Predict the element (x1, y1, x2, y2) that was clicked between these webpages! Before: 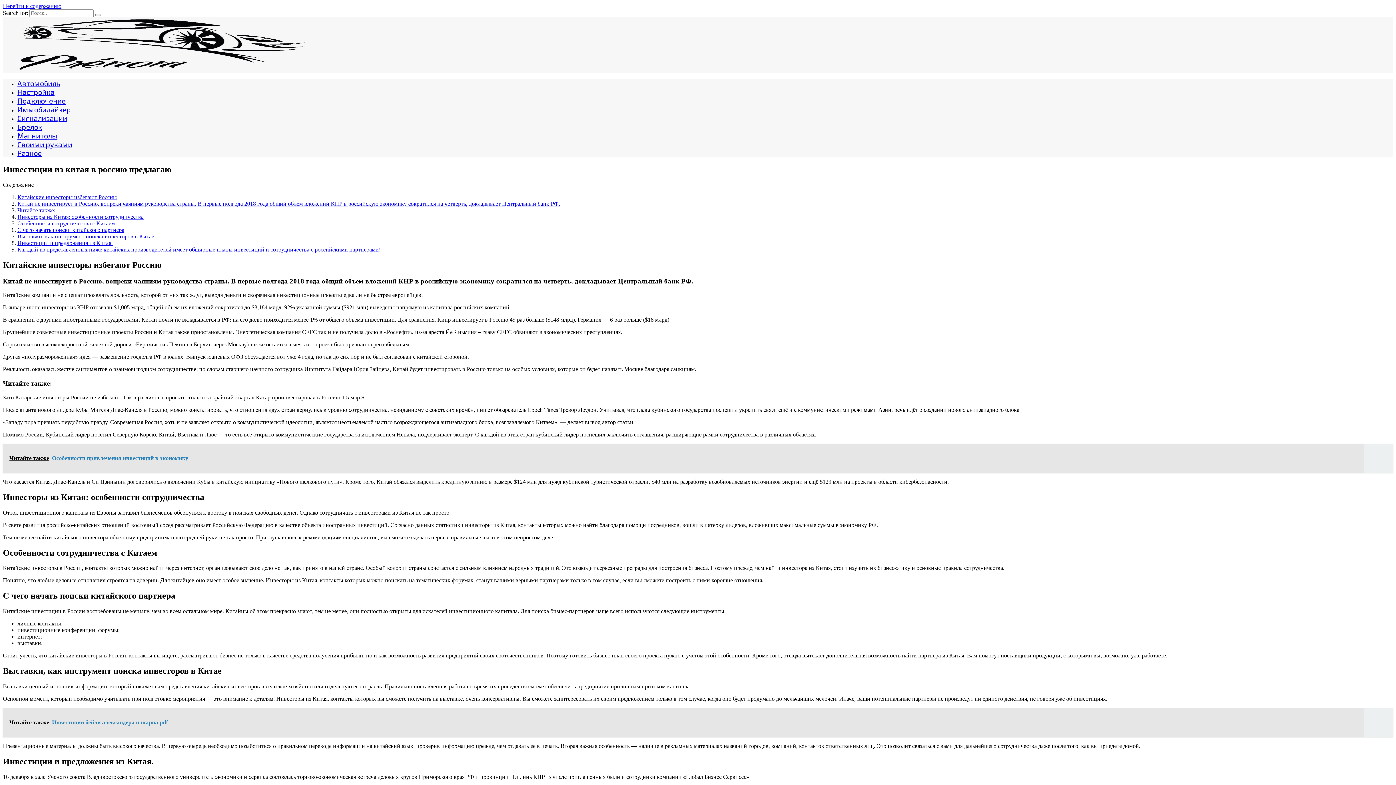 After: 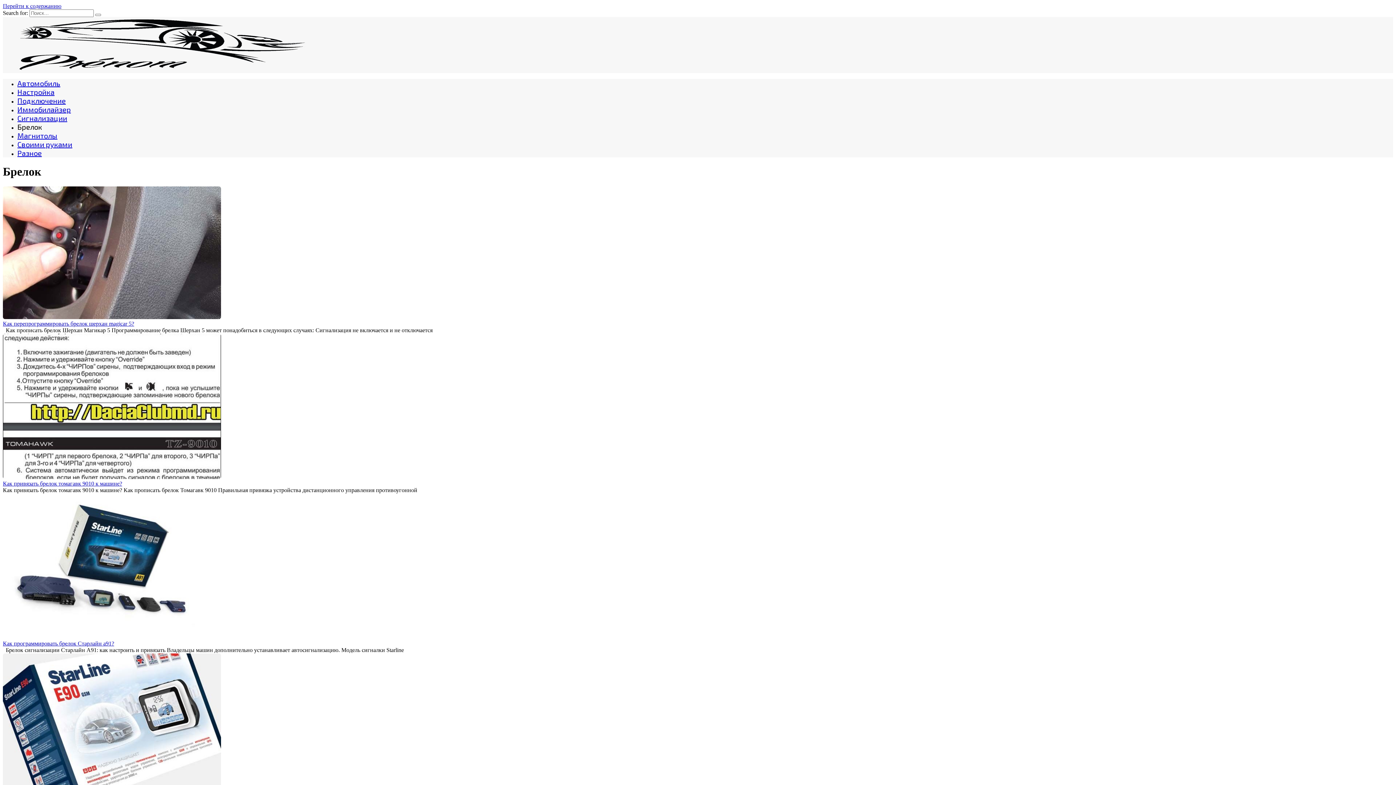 Action: label: Брелок bbox: (17, 122, 42, 131)